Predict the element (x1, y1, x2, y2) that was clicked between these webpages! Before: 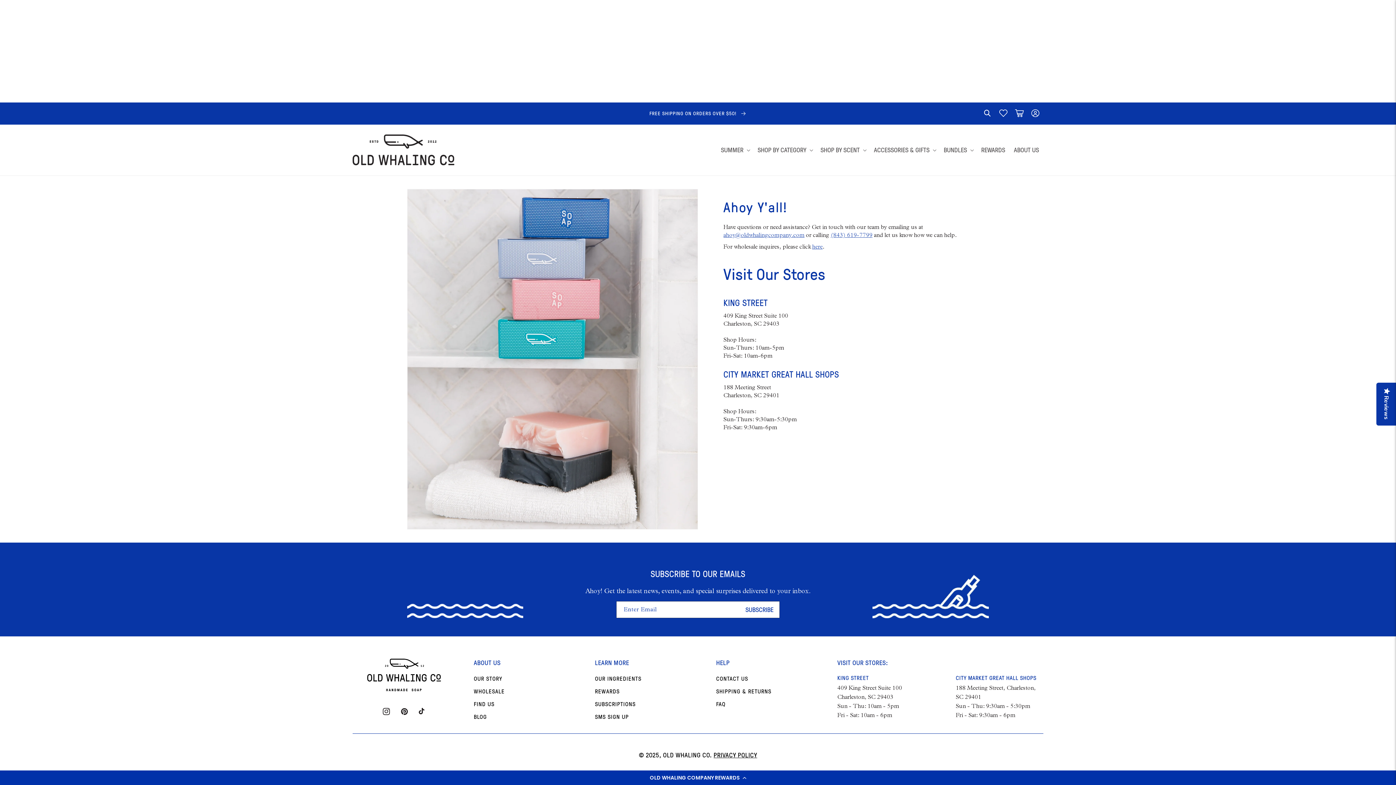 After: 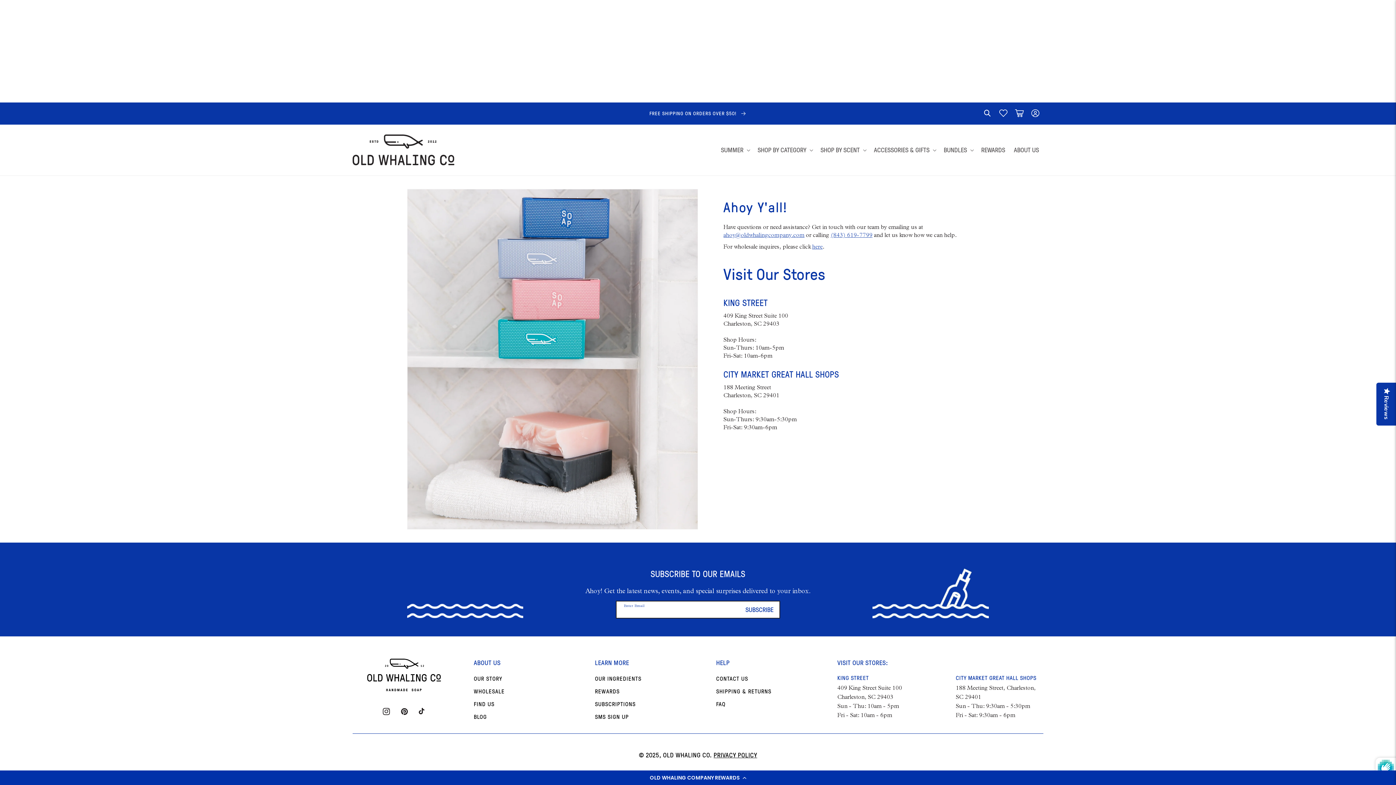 Action: label: Subscribe bbox: (739, 601, 779, 618)